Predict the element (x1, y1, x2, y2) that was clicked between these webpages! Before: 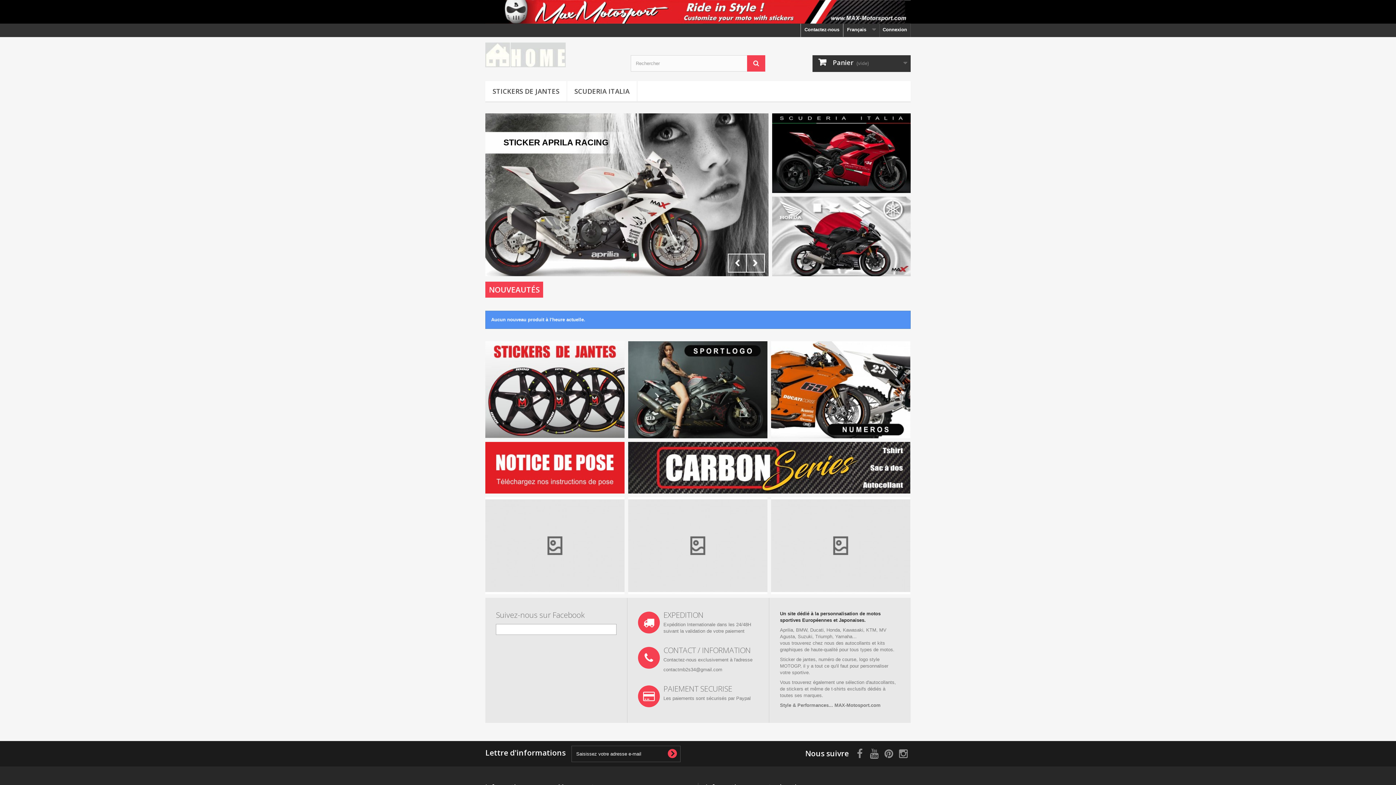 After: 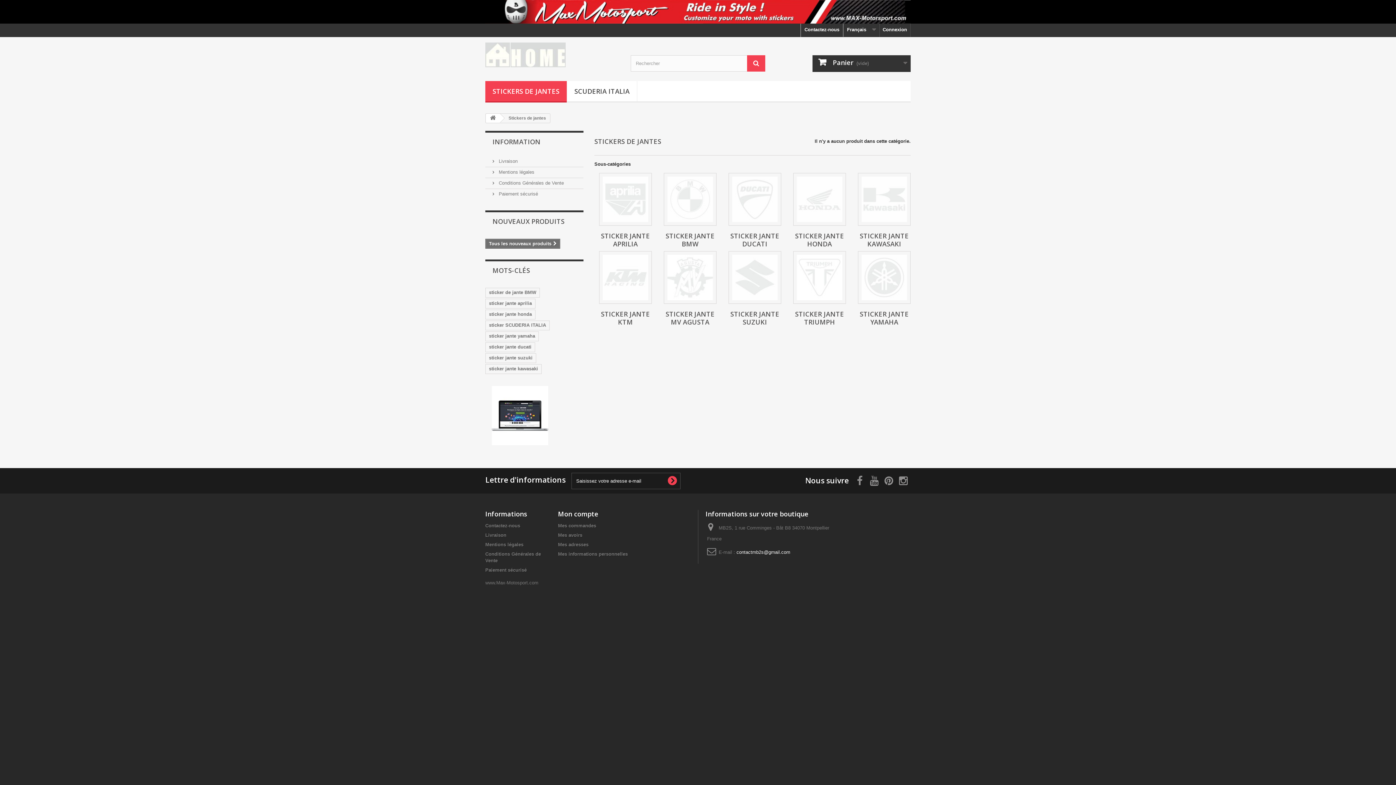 Action: bbox: (485, 341, 624, 438)